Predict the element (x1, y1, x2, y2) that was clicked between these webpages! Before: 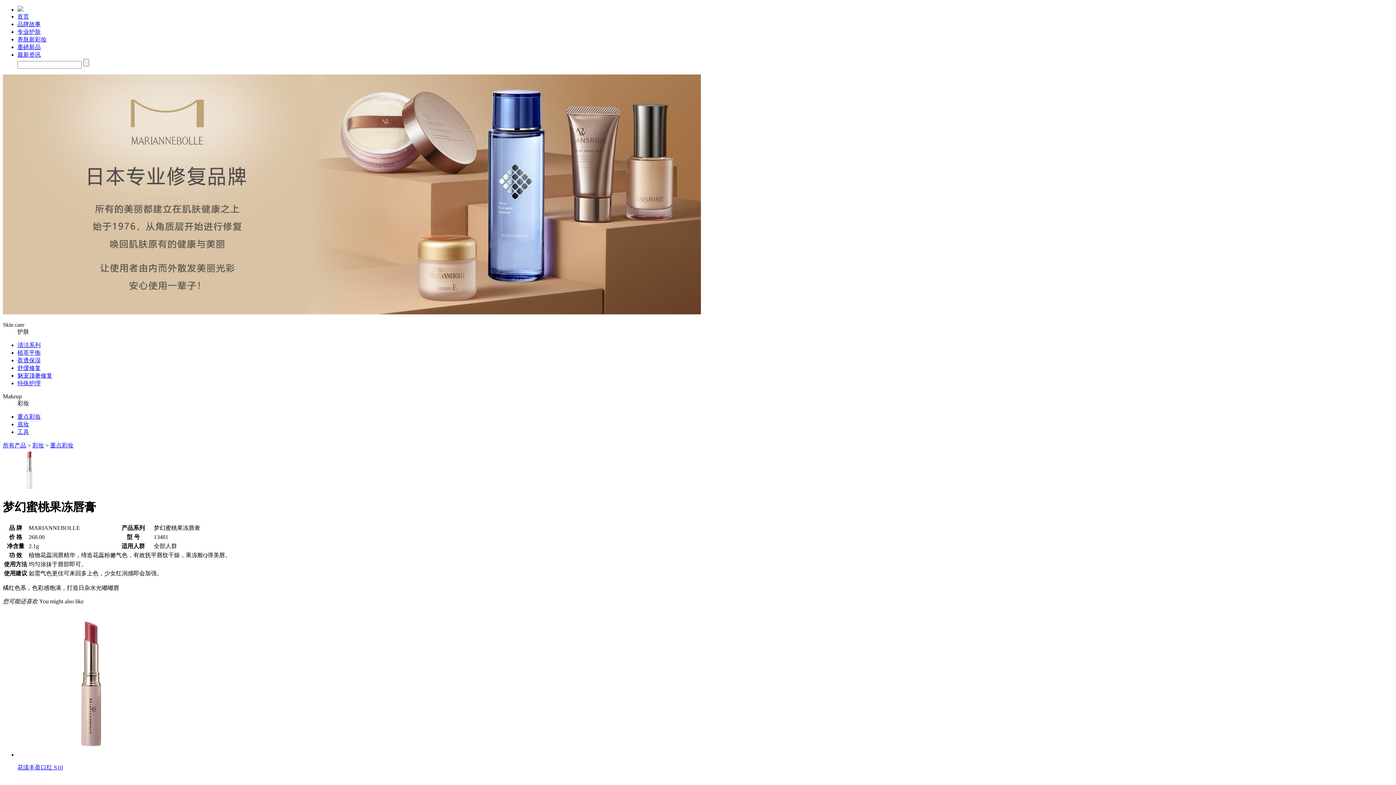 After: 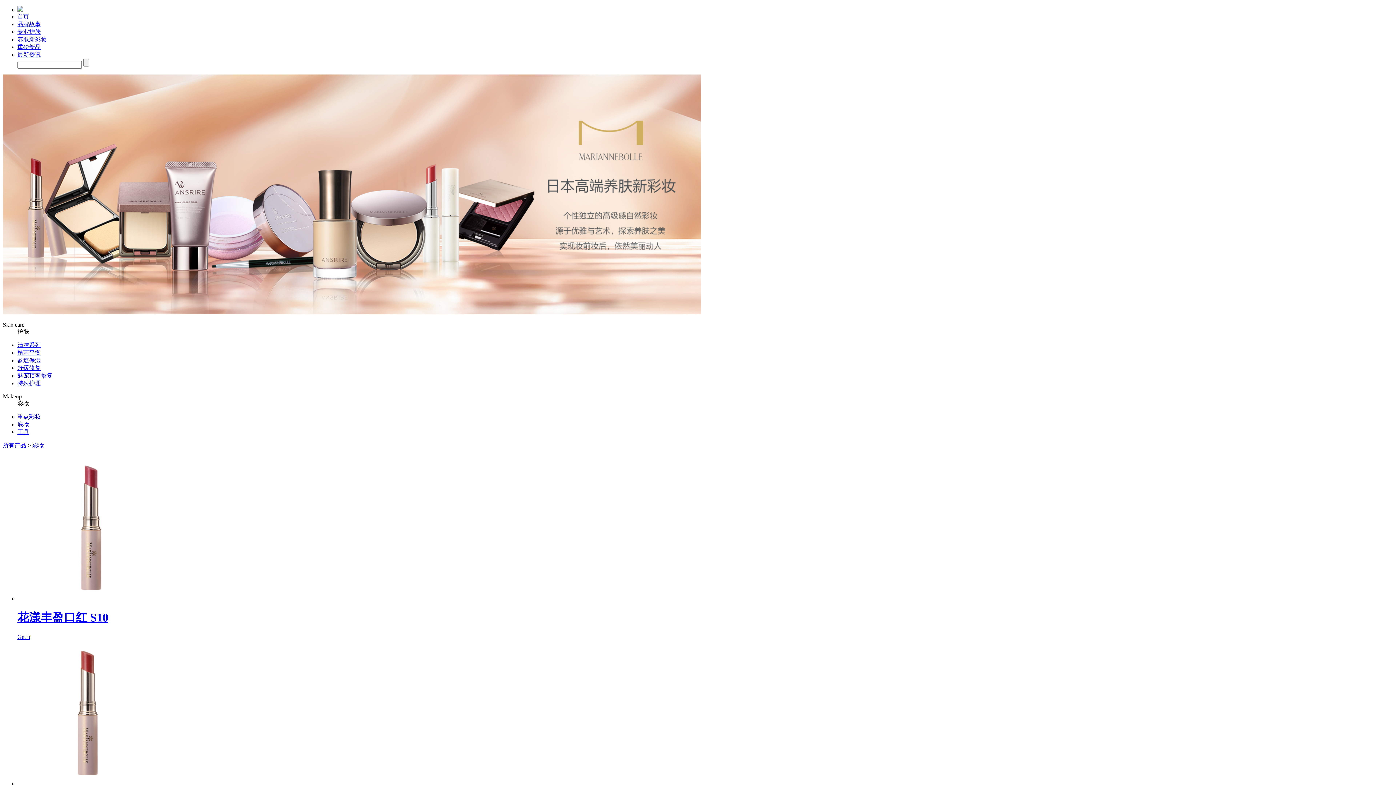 Action: label: 彩妆 bbox: (32, 442, 44, 448)